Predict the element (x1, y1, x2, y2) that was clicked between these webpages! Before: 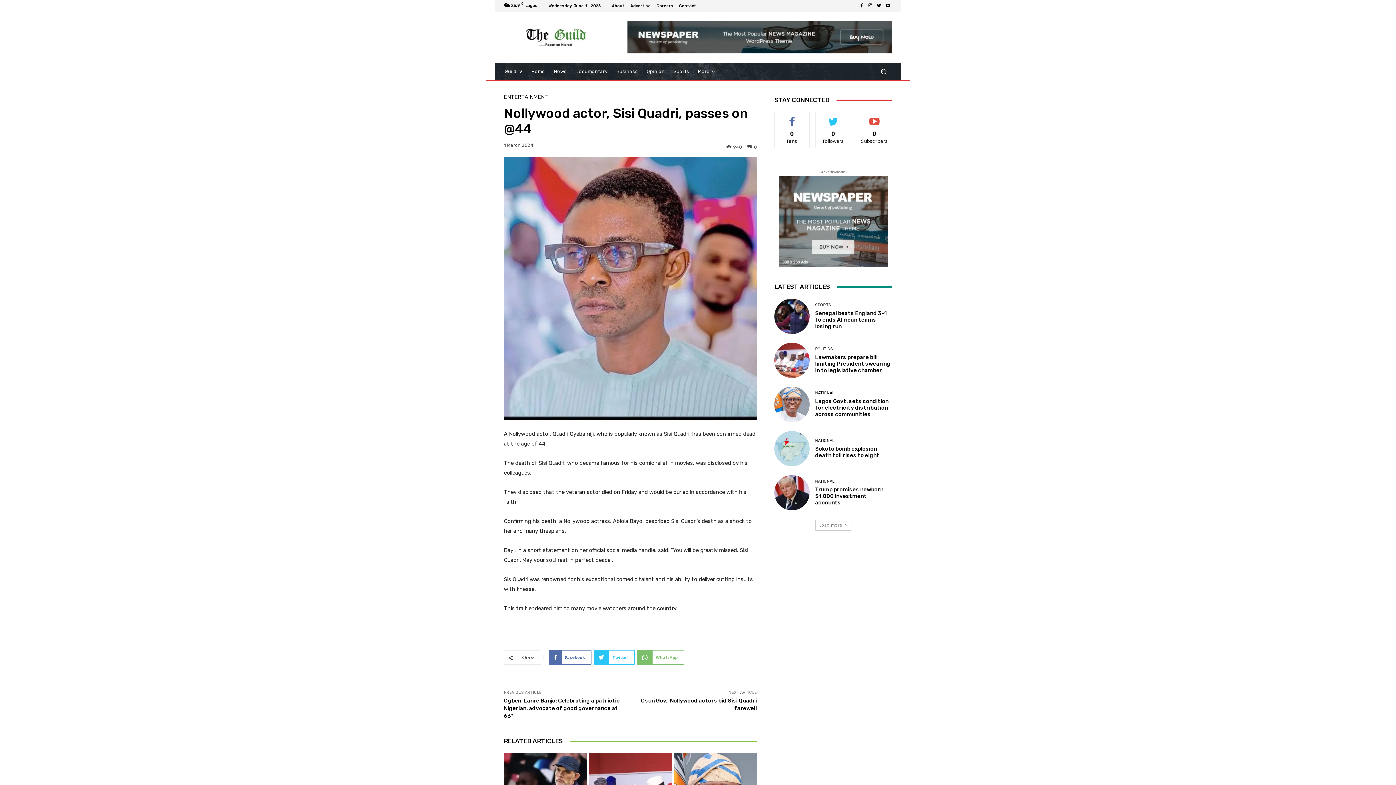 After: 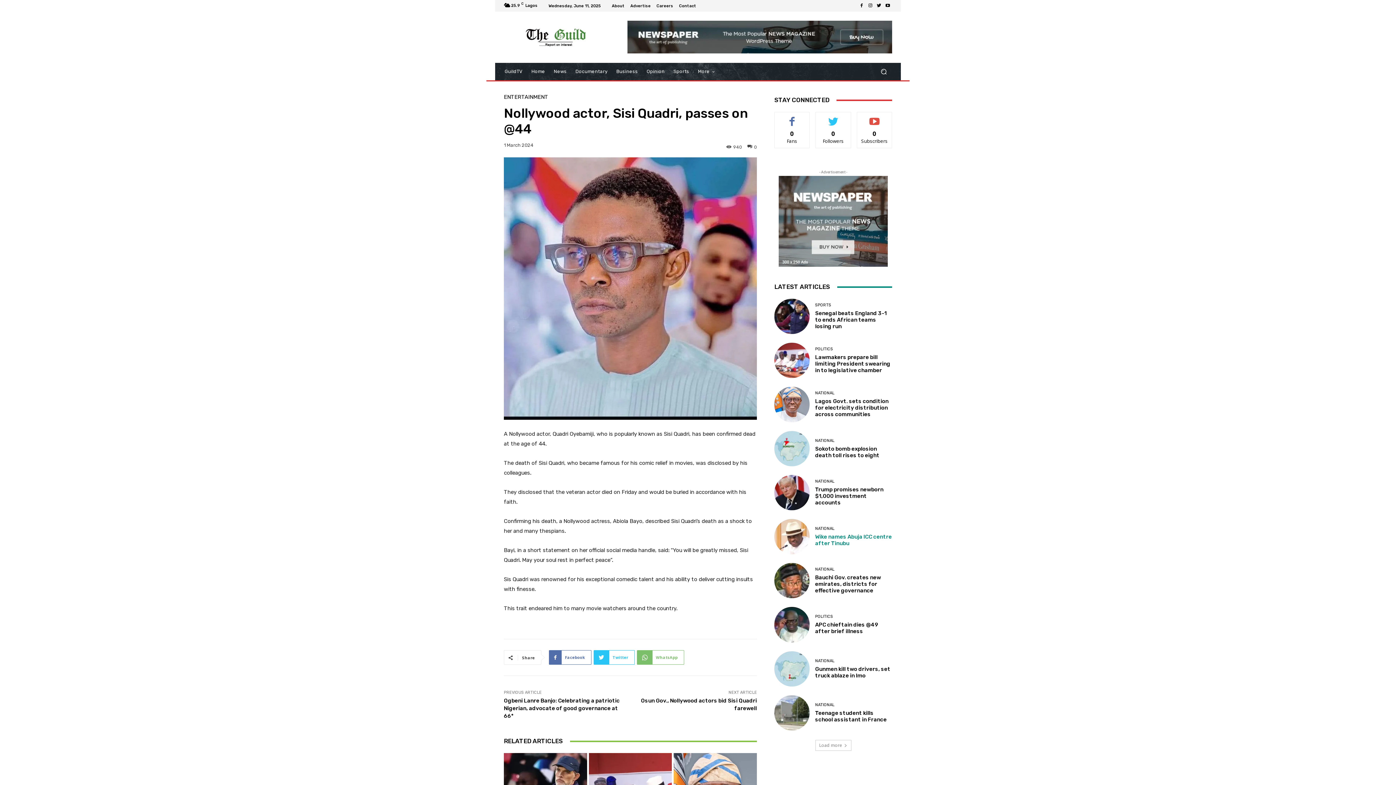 Action: label: load_more bbox: (815, 519, 851, 530)